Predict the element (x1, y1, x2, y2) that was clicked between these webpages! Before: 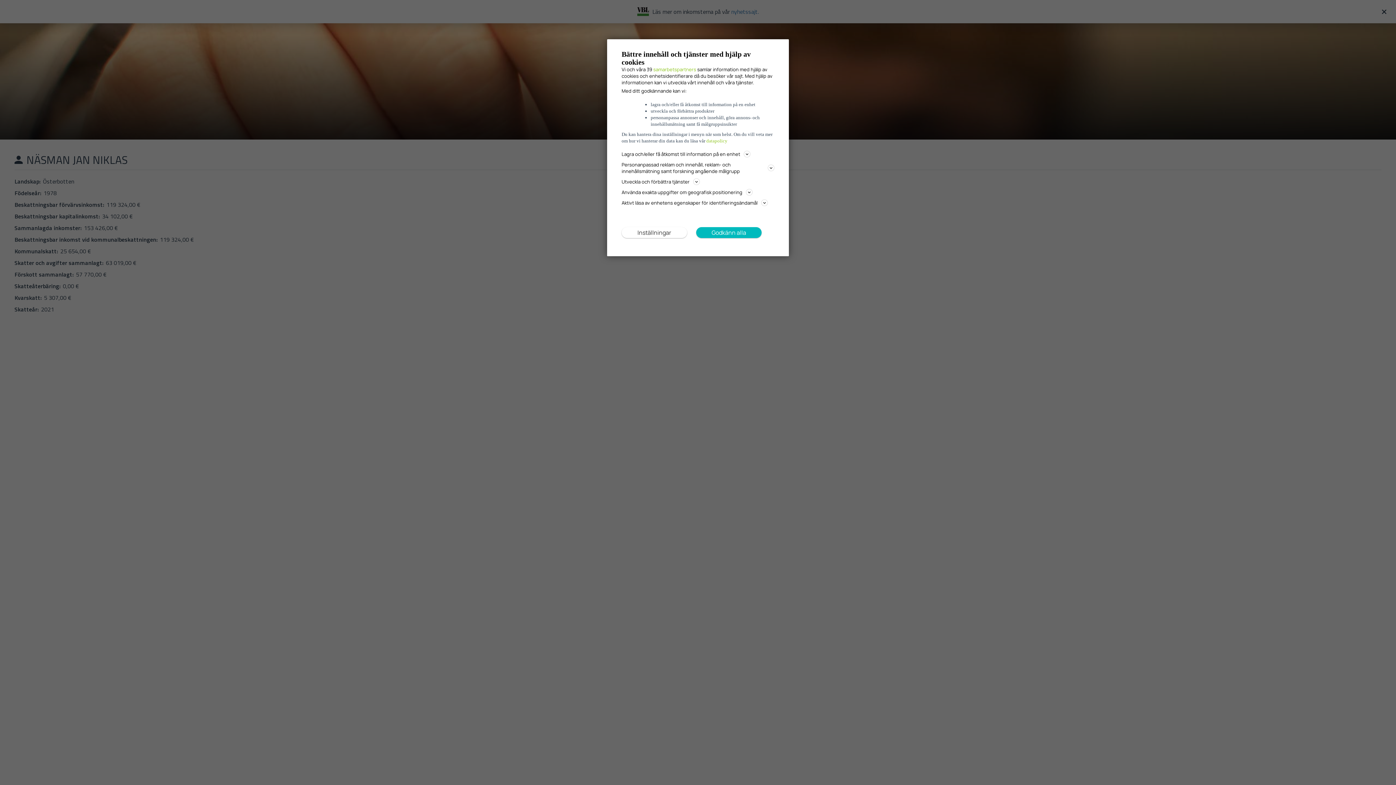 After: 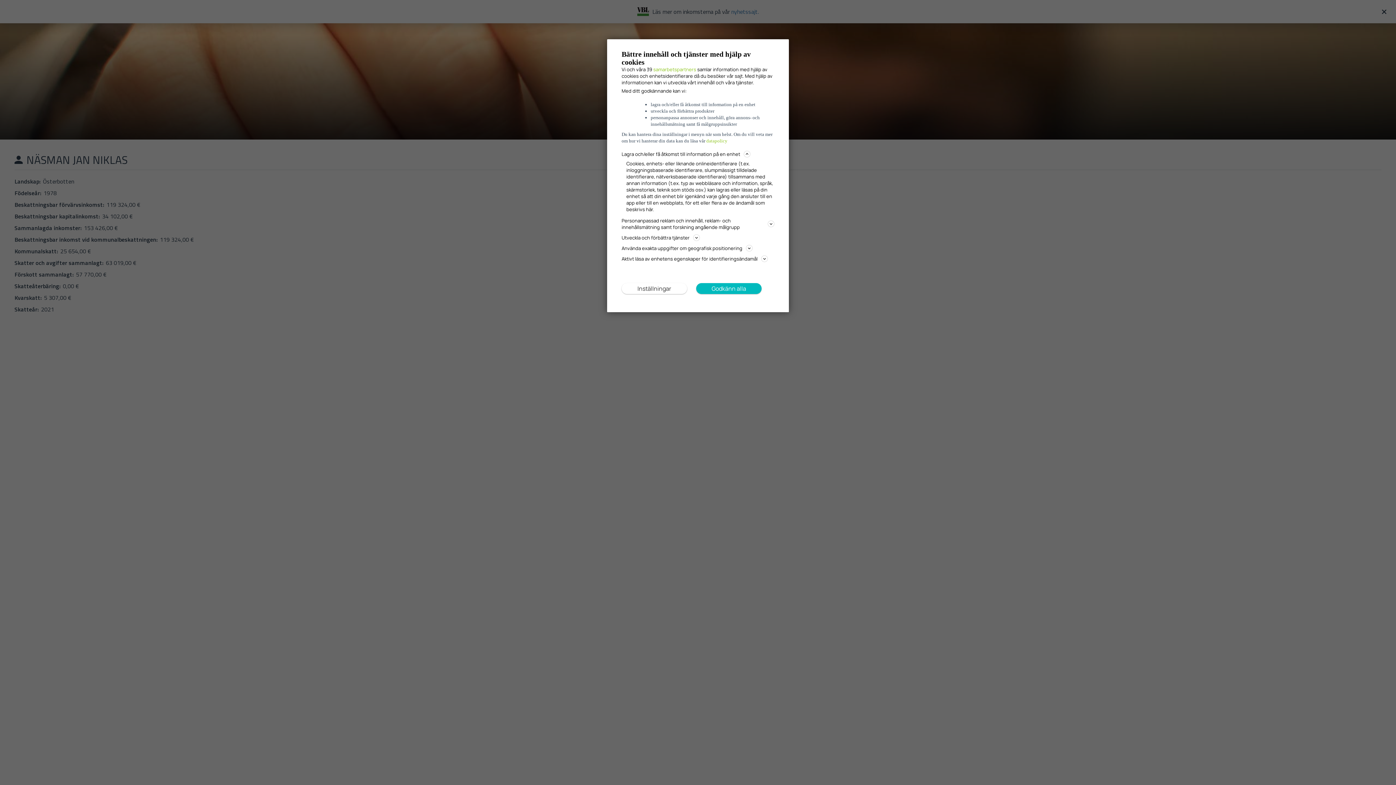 Action: bbox: (621, 149, 774, 158) label: Lagra och/eller få åtkomst till information på en enhet